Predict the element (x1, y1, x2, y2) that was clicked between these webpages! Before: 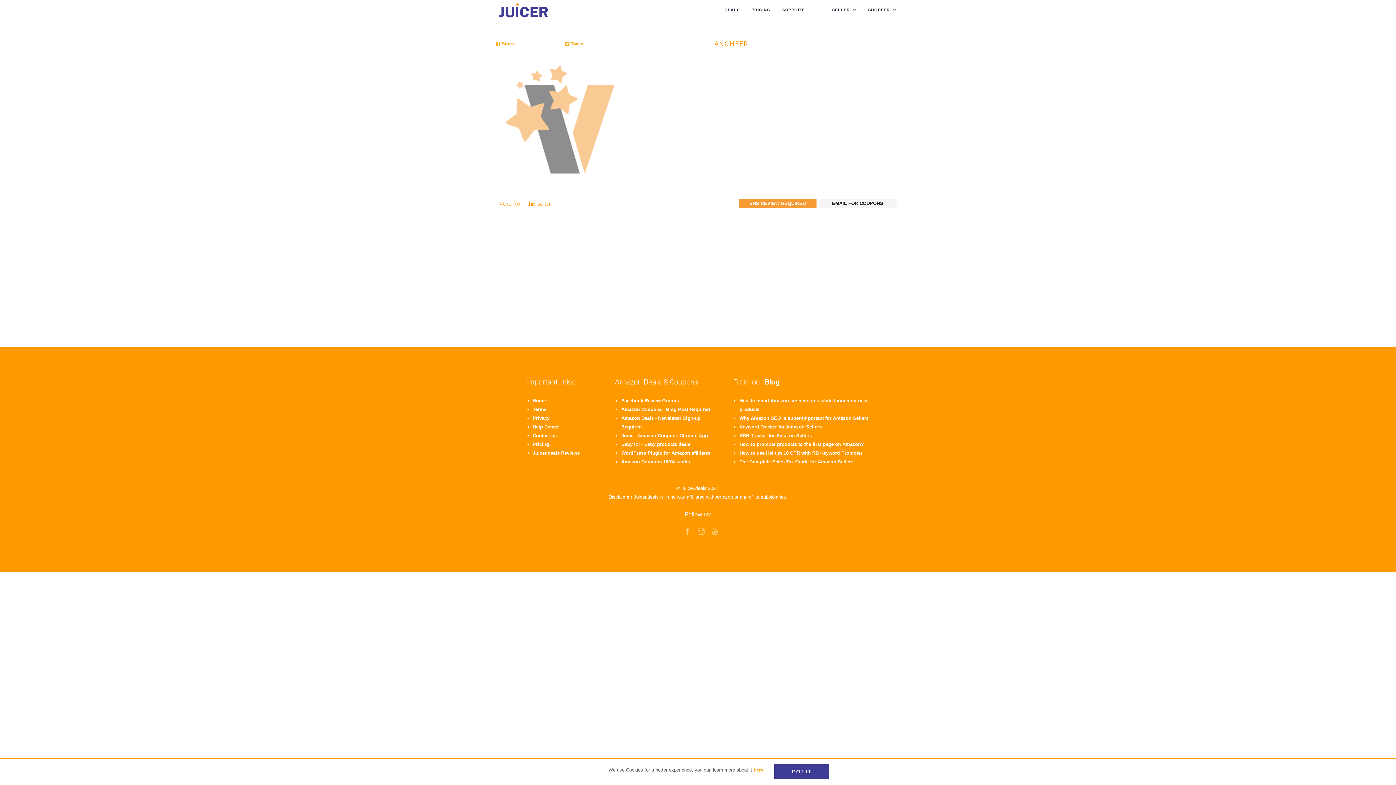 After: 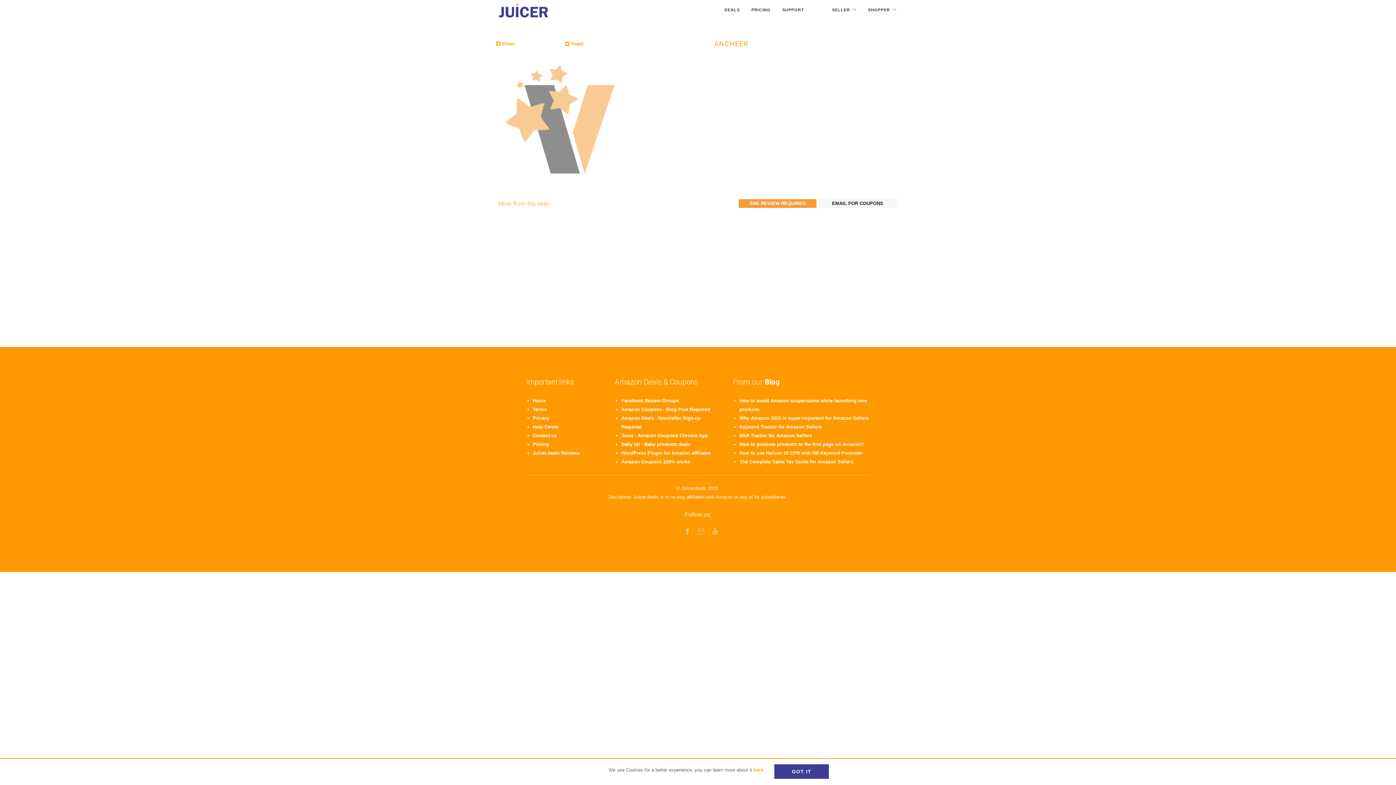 Action: bbox: (698, 530, 704, 535)